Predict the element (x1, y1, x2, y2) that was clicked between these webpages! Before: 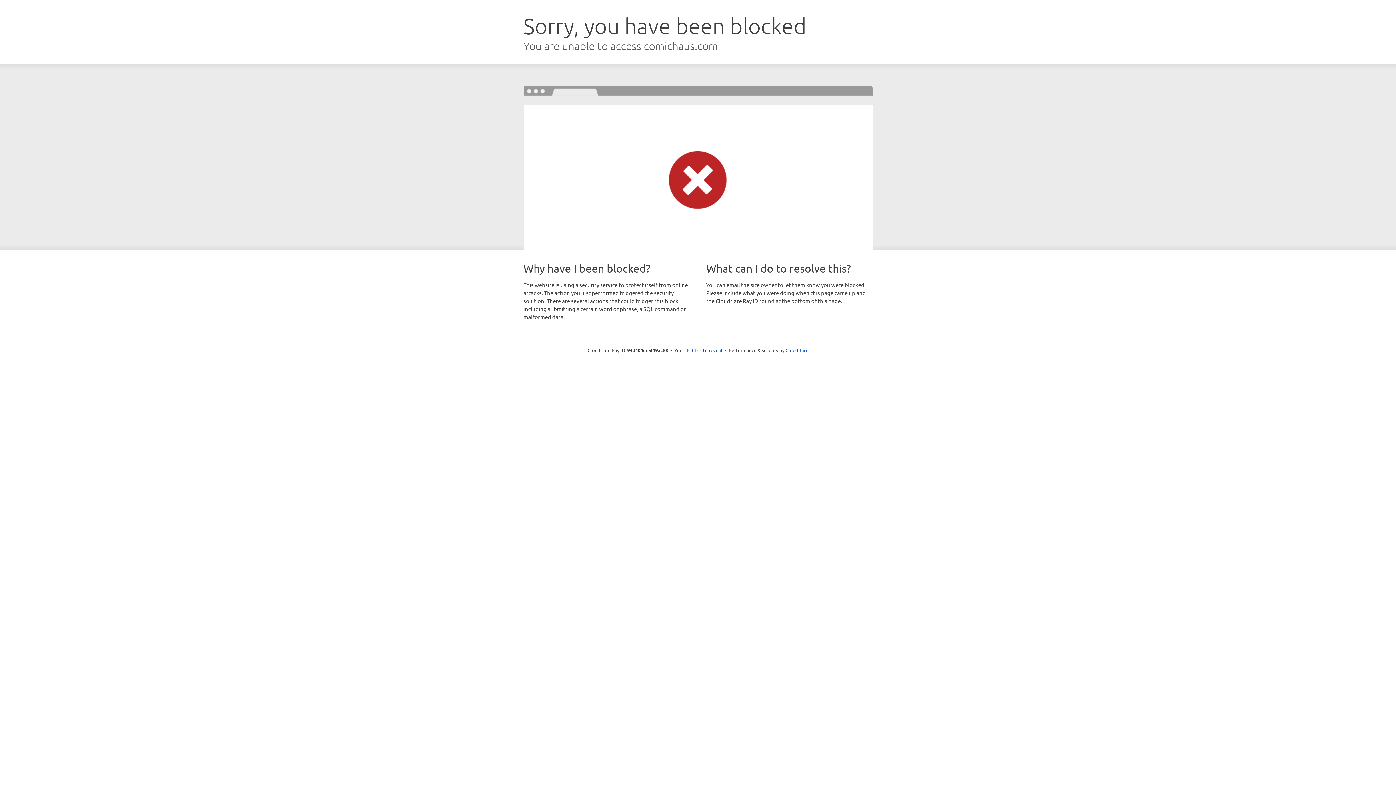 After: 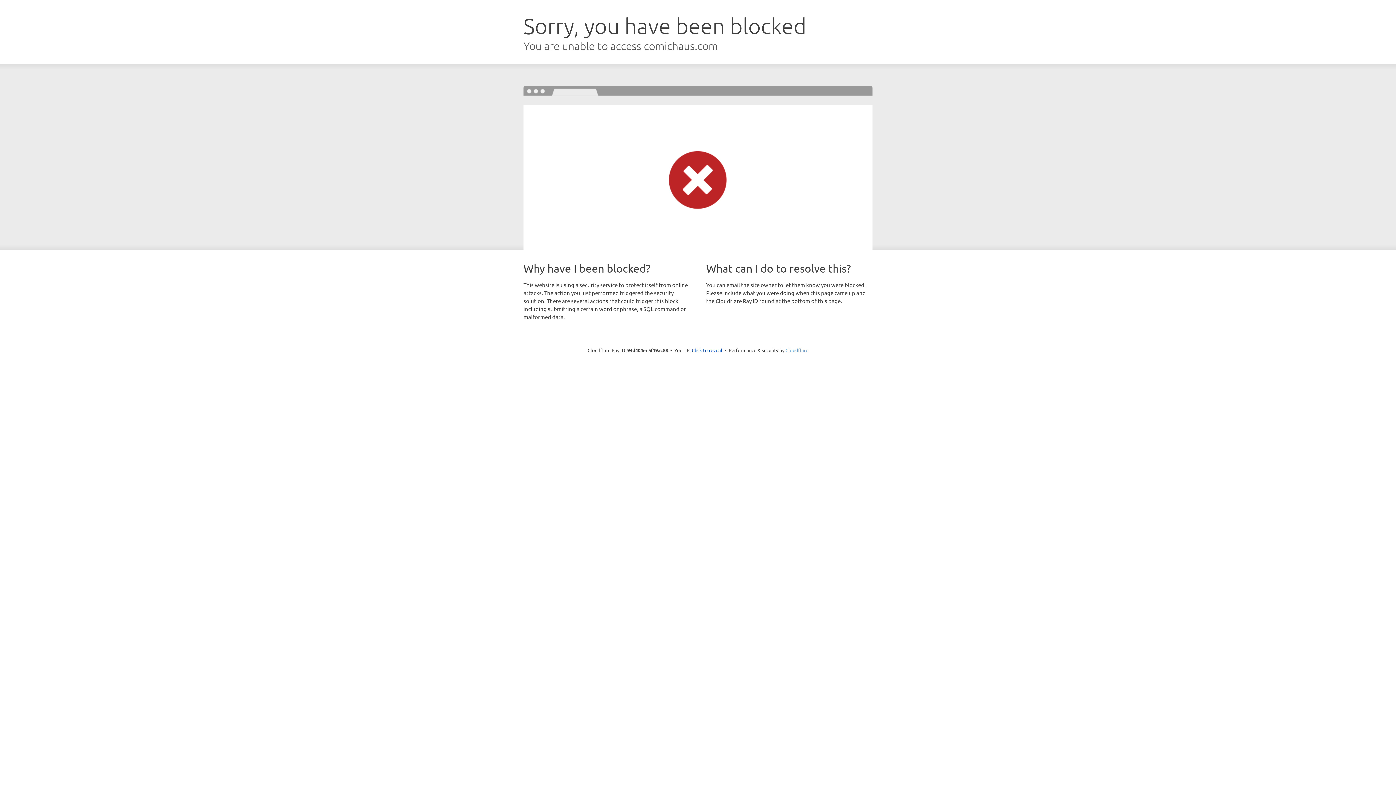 Action: bbox: (785, 347, 808, 353) label: Cloudflare